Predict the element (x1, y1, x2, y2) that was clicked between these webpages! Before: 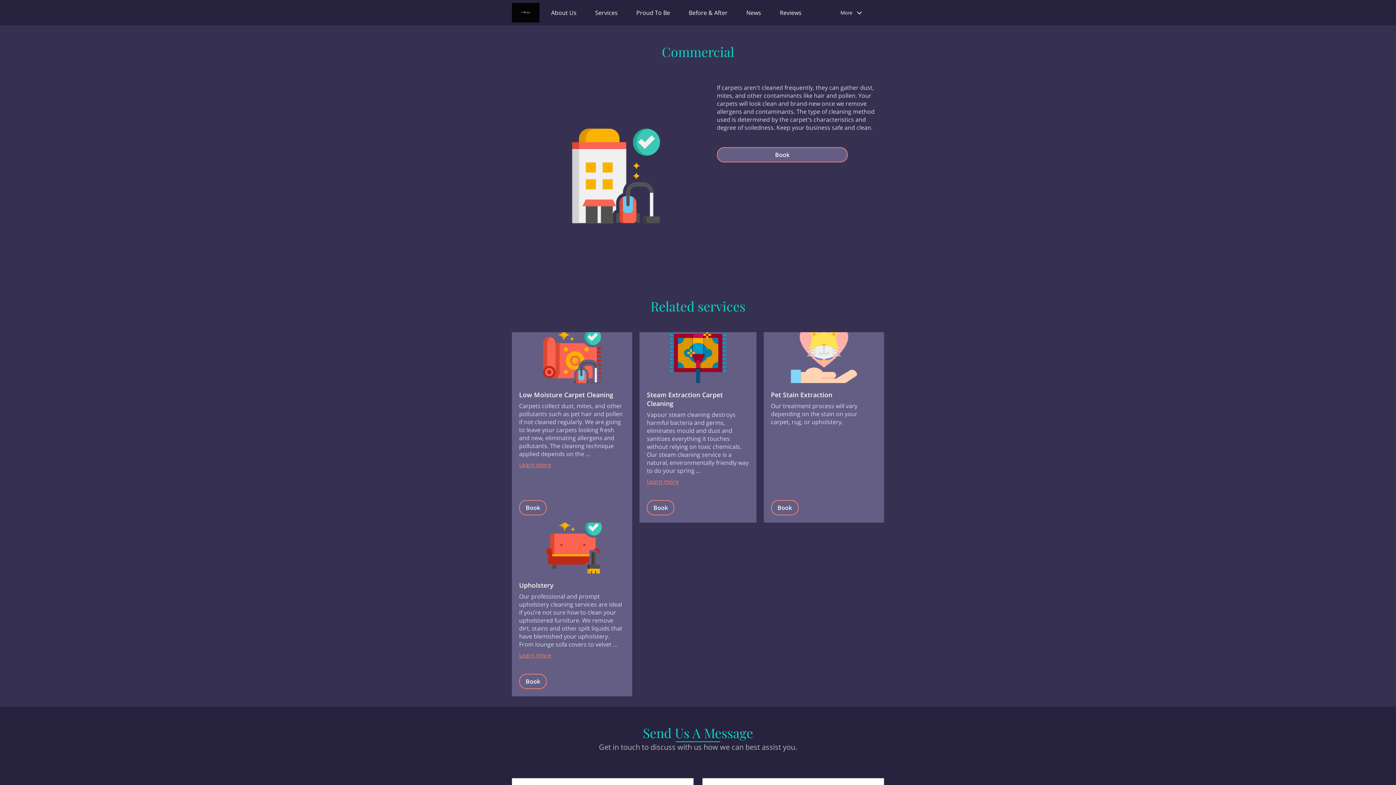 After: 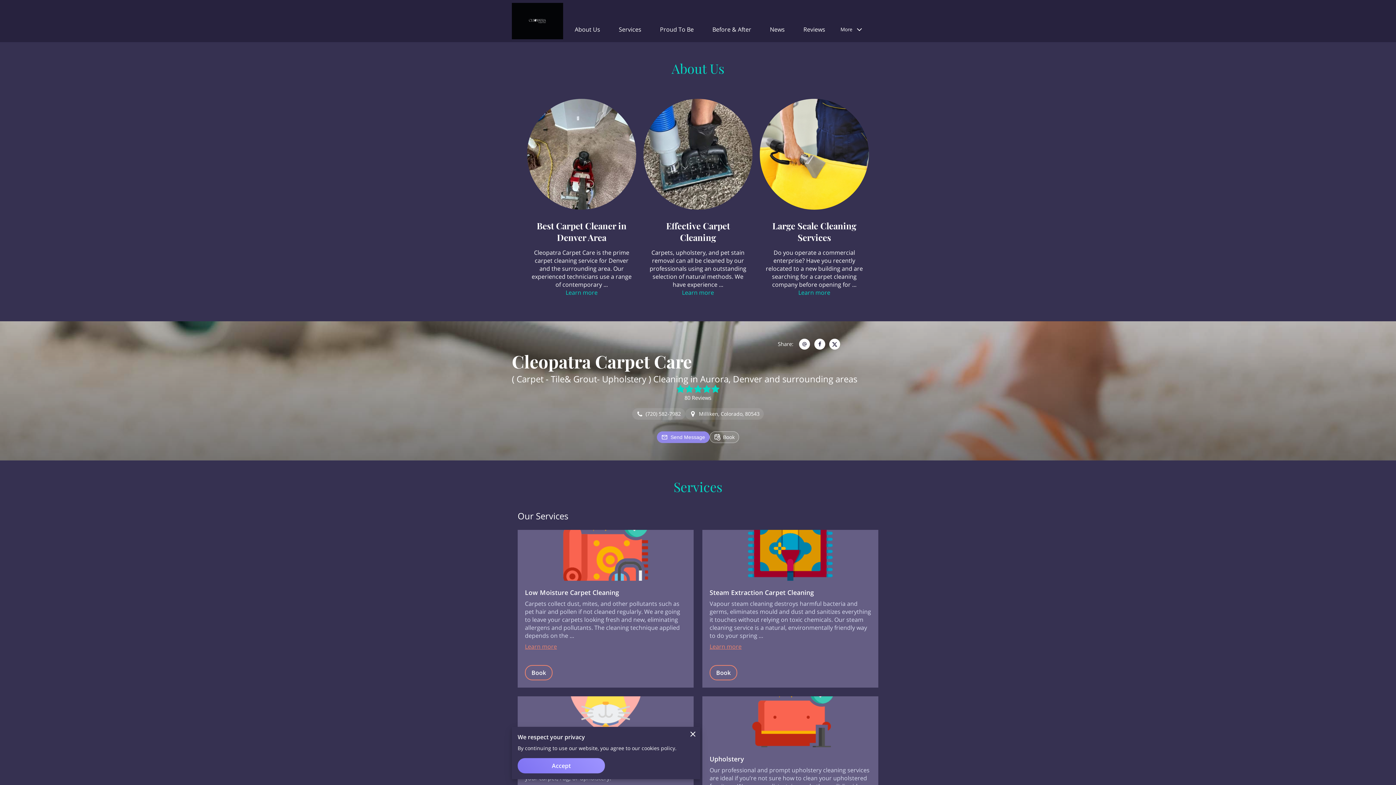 Action: bbox: (551, 8, 576, 16) label: About Us